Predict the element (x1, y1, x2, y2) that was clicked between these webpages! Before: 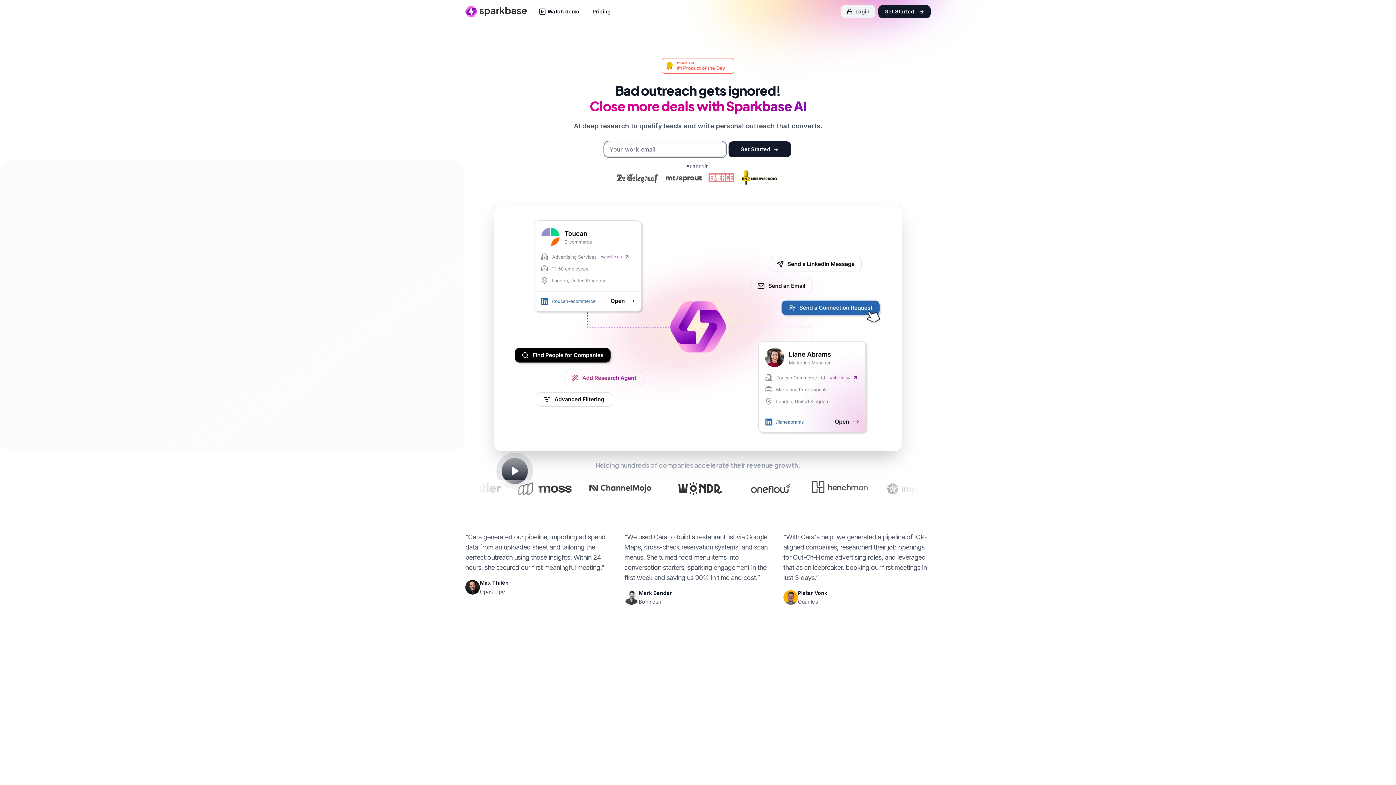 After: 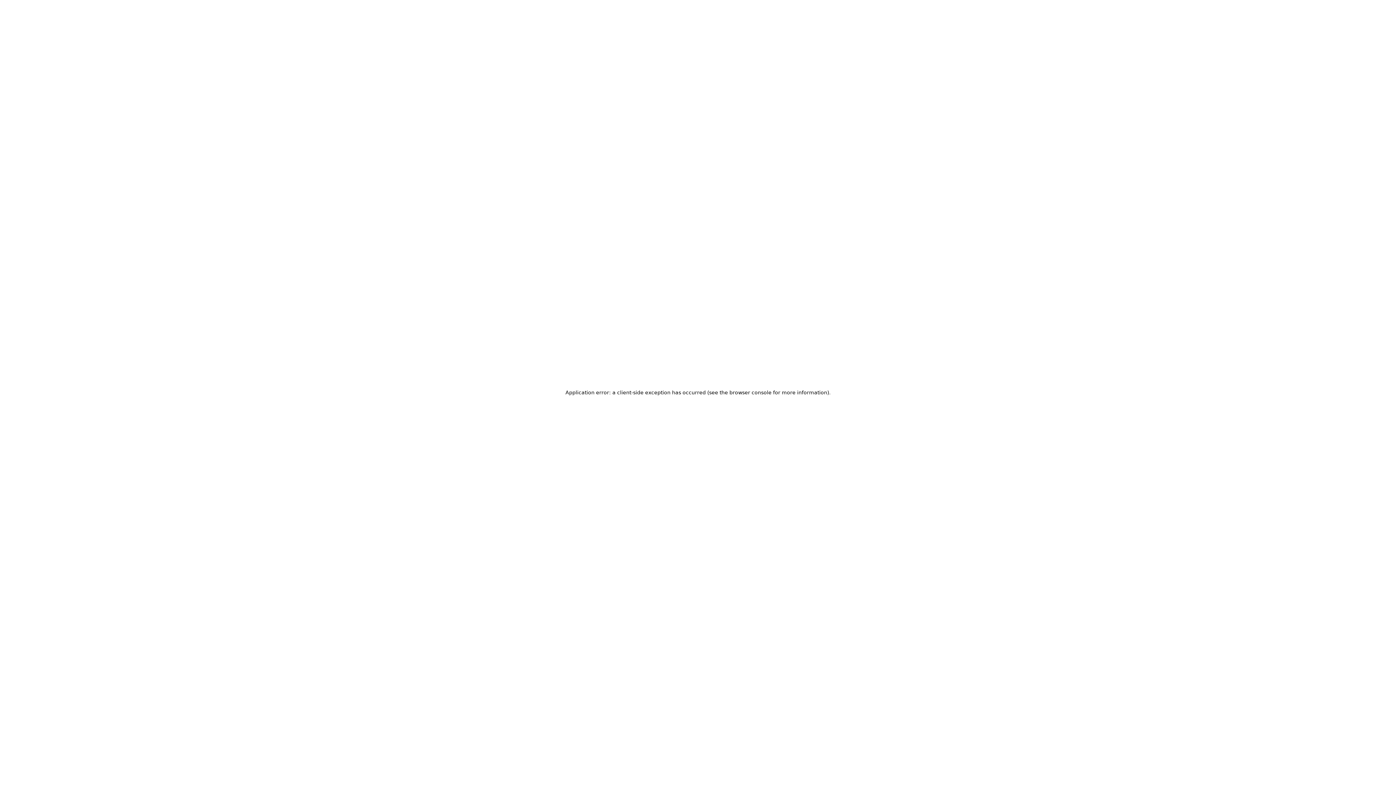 Action: label: Get Started bbox: (728, 141, 791, 157)